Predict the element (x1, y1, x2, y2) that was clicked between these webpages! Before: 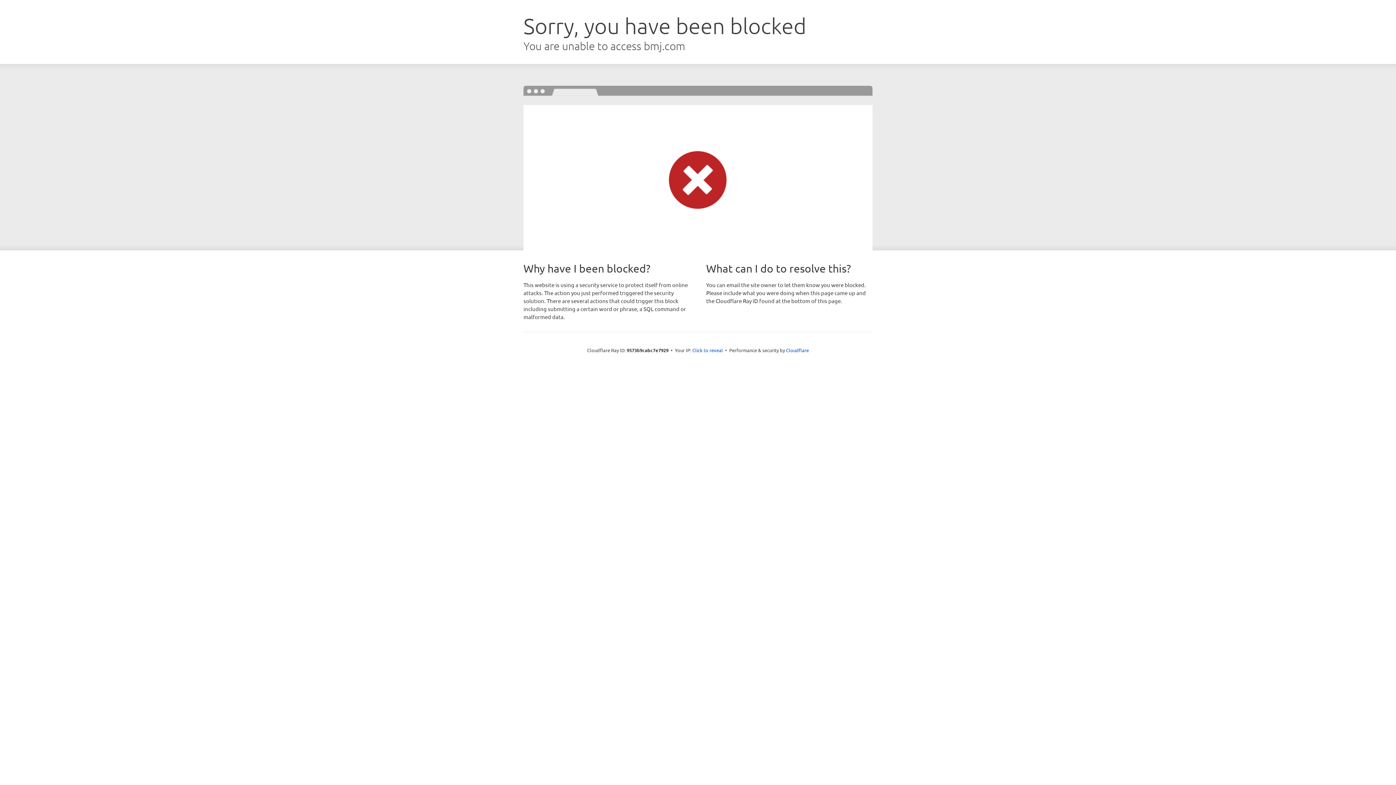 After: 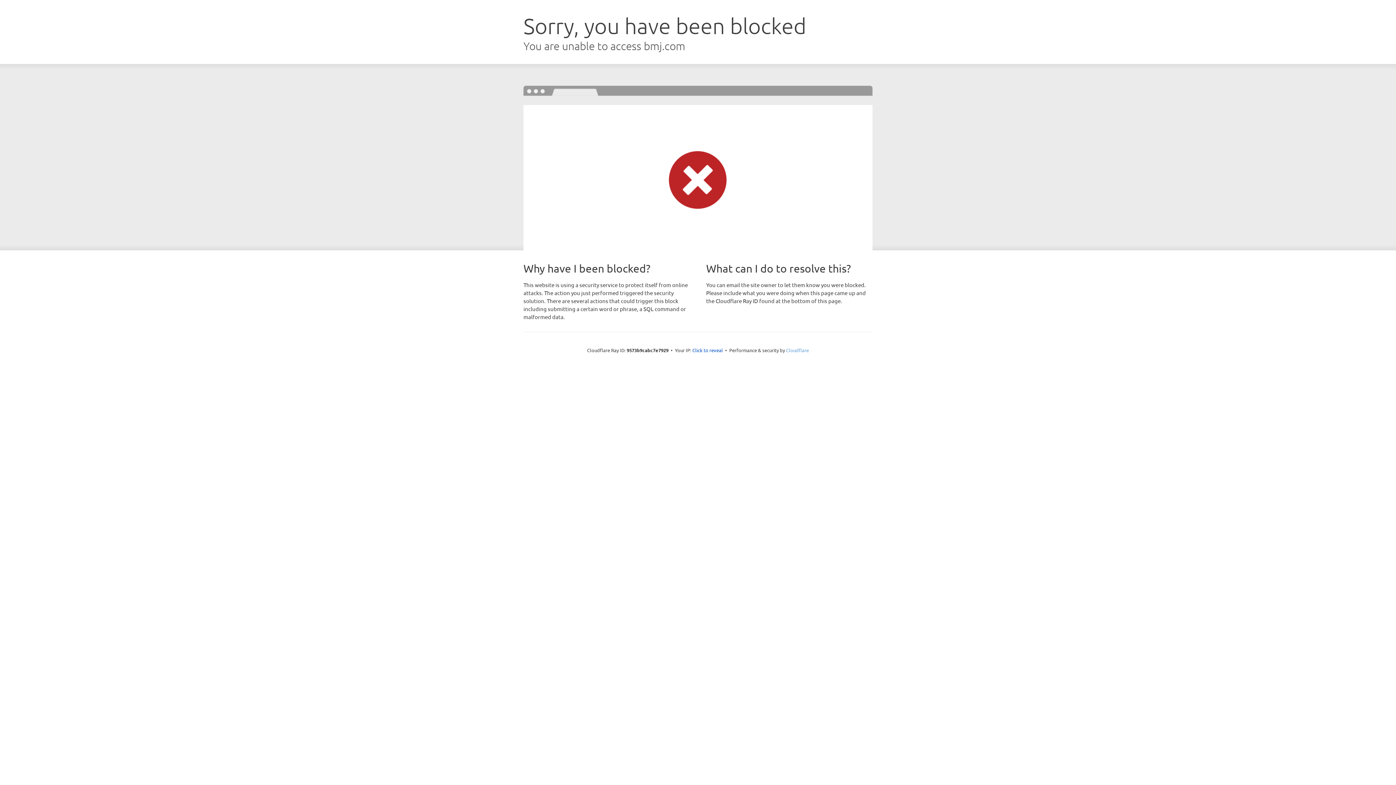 Action: bbox: (786, 347, 809, 353) label: Cloudflare